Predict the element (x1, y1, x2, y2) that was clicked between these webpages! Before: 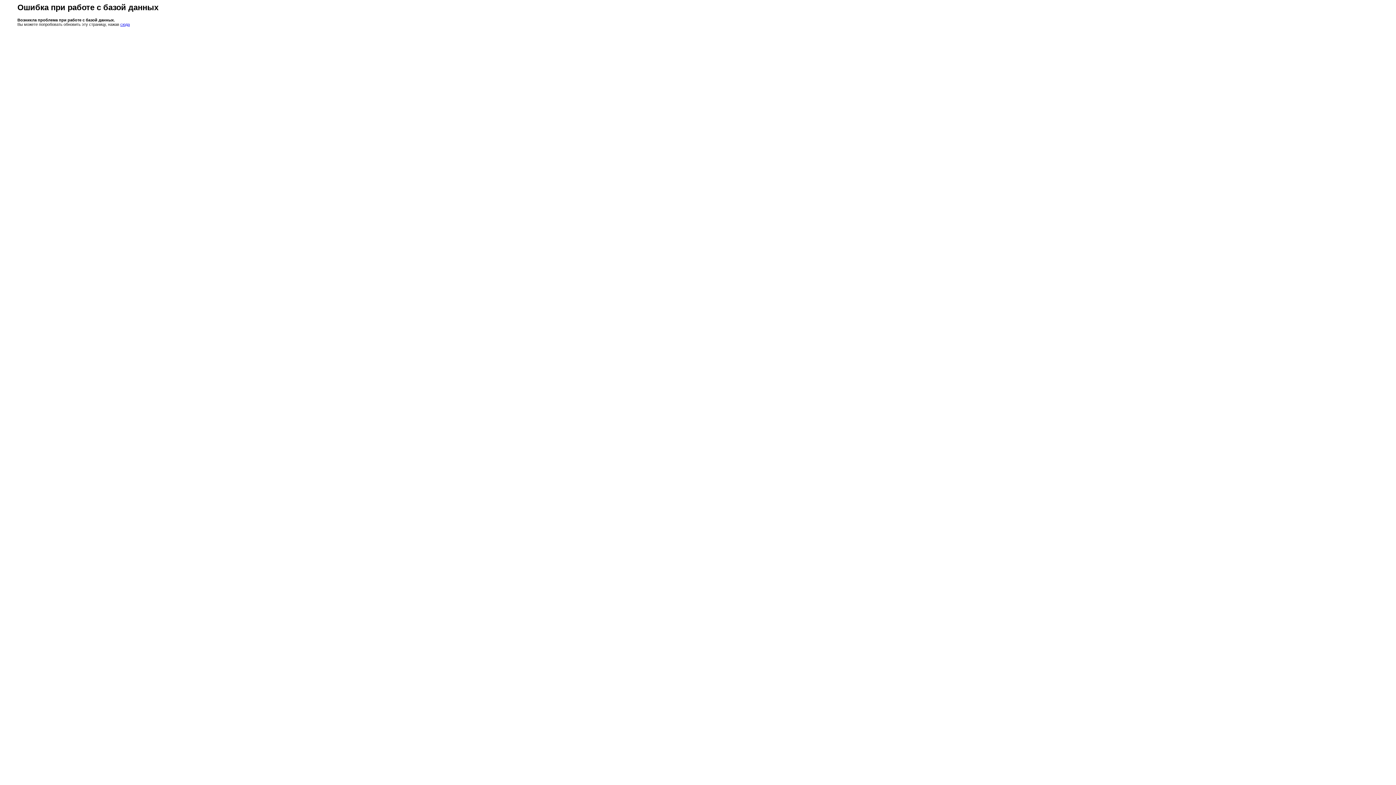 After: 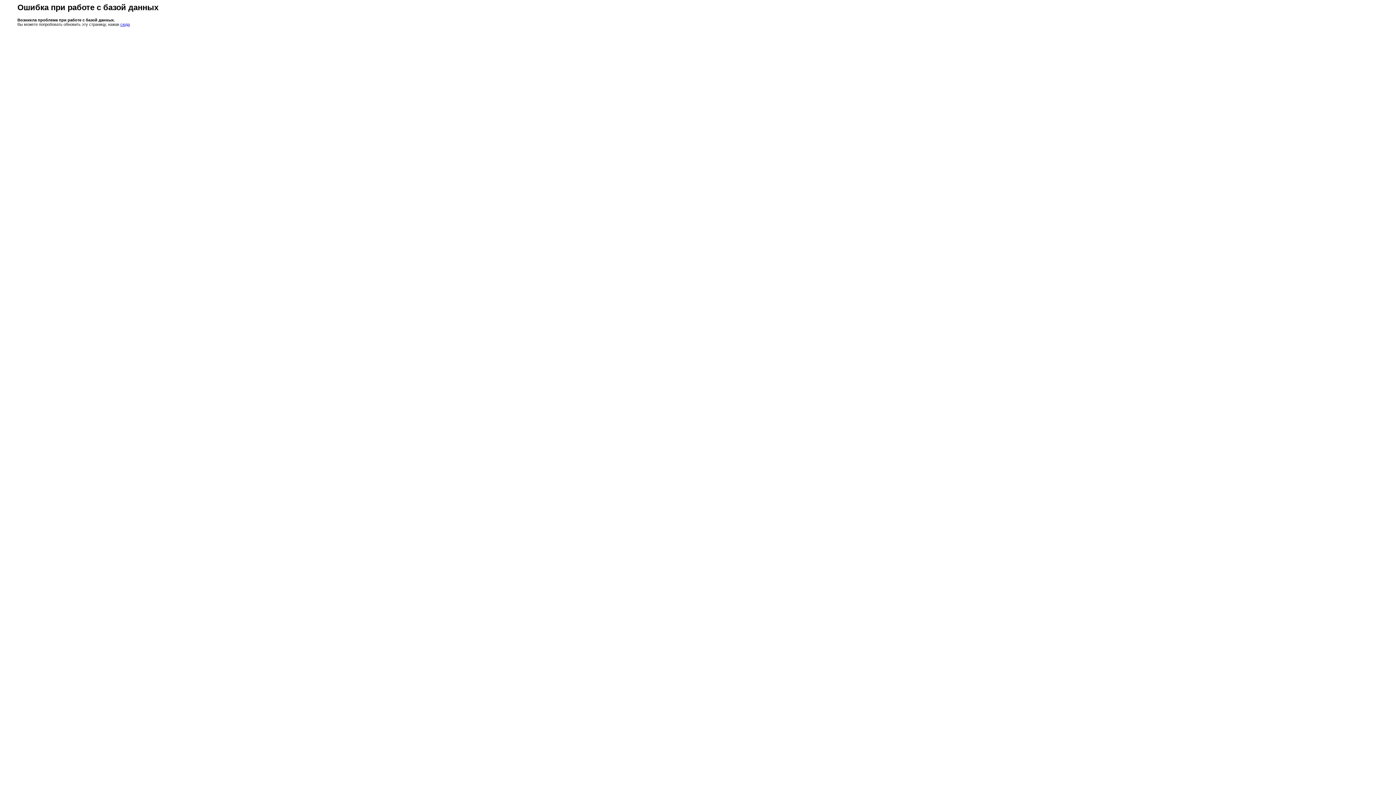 Action: label: сюда bbox: (120, 22, 129, 26)